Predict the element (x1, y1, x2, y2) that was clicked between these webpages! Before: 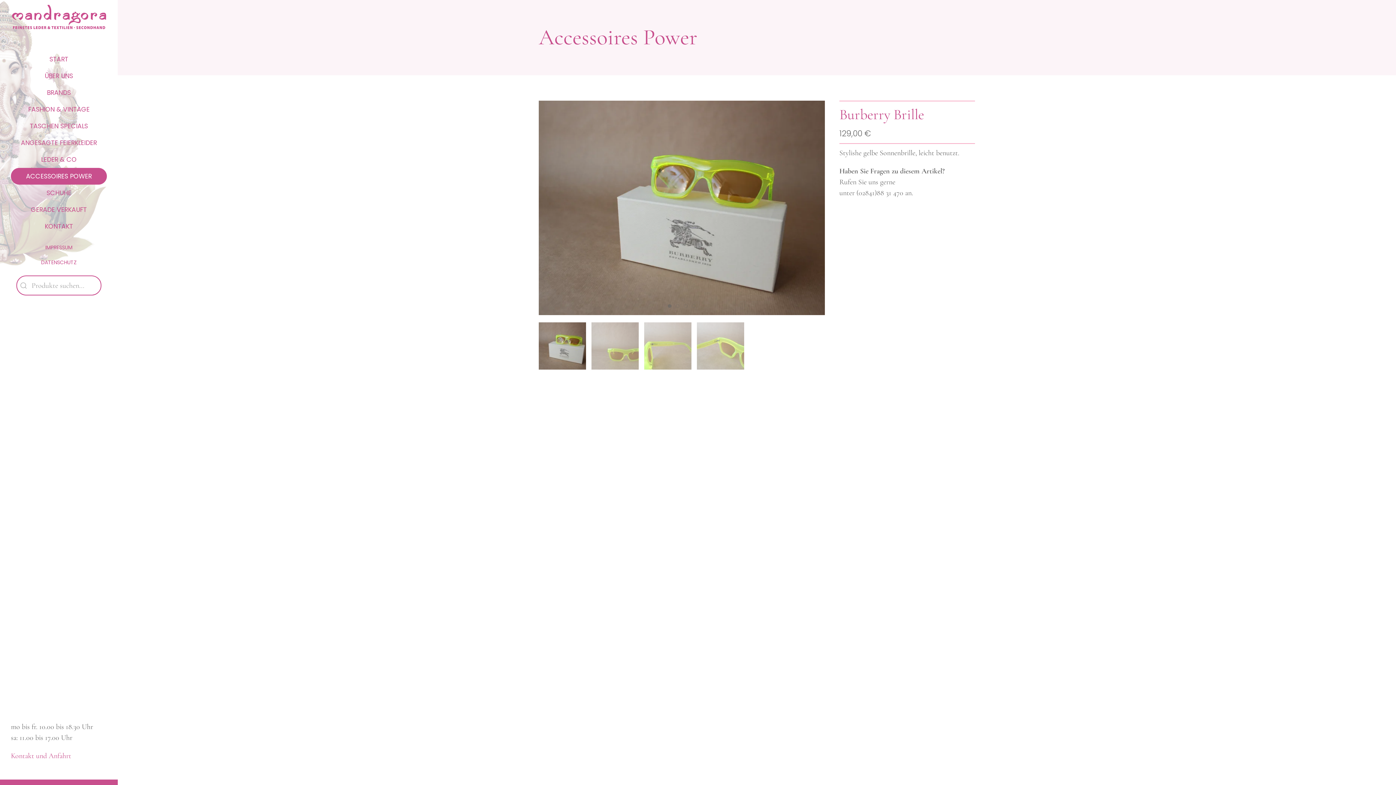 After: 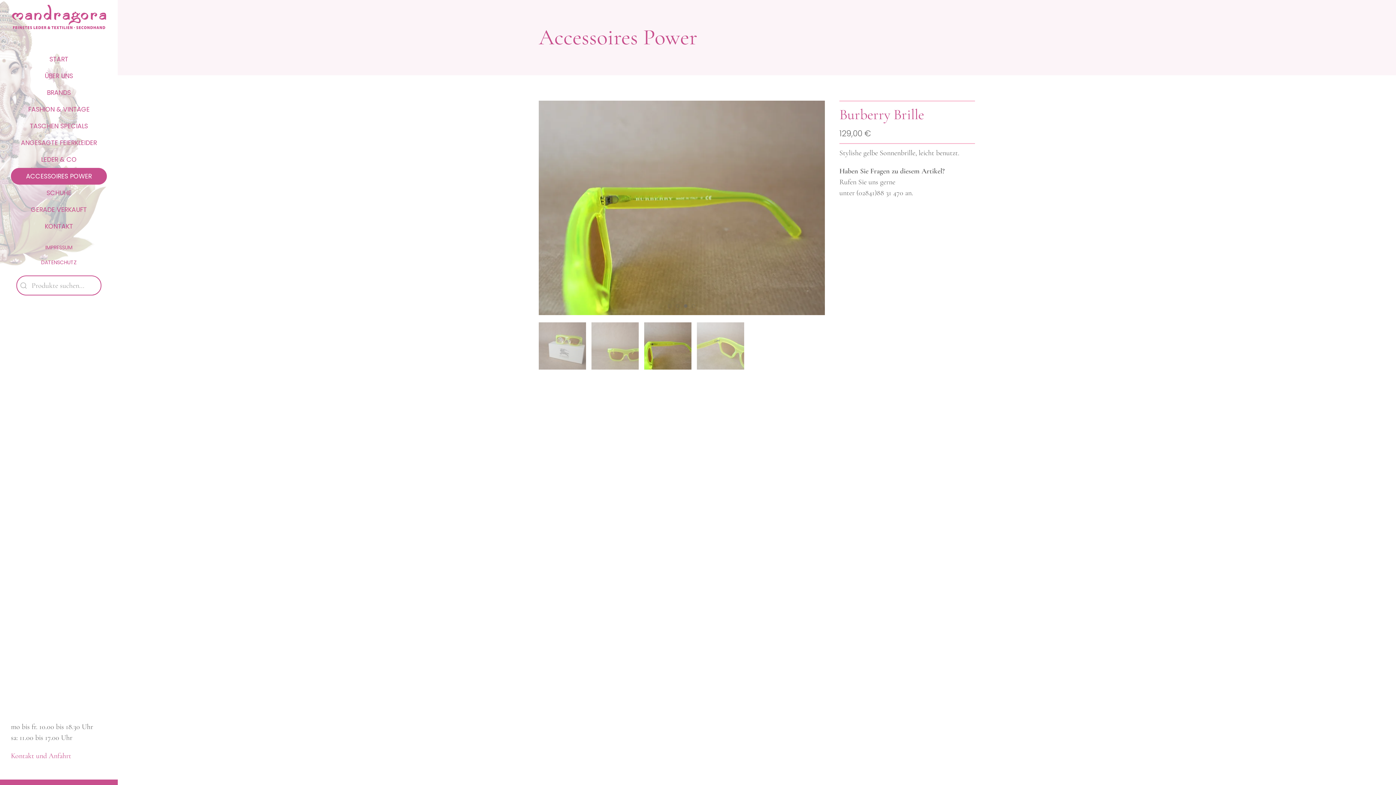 Action: bbox: (644, 322, 691, 377)